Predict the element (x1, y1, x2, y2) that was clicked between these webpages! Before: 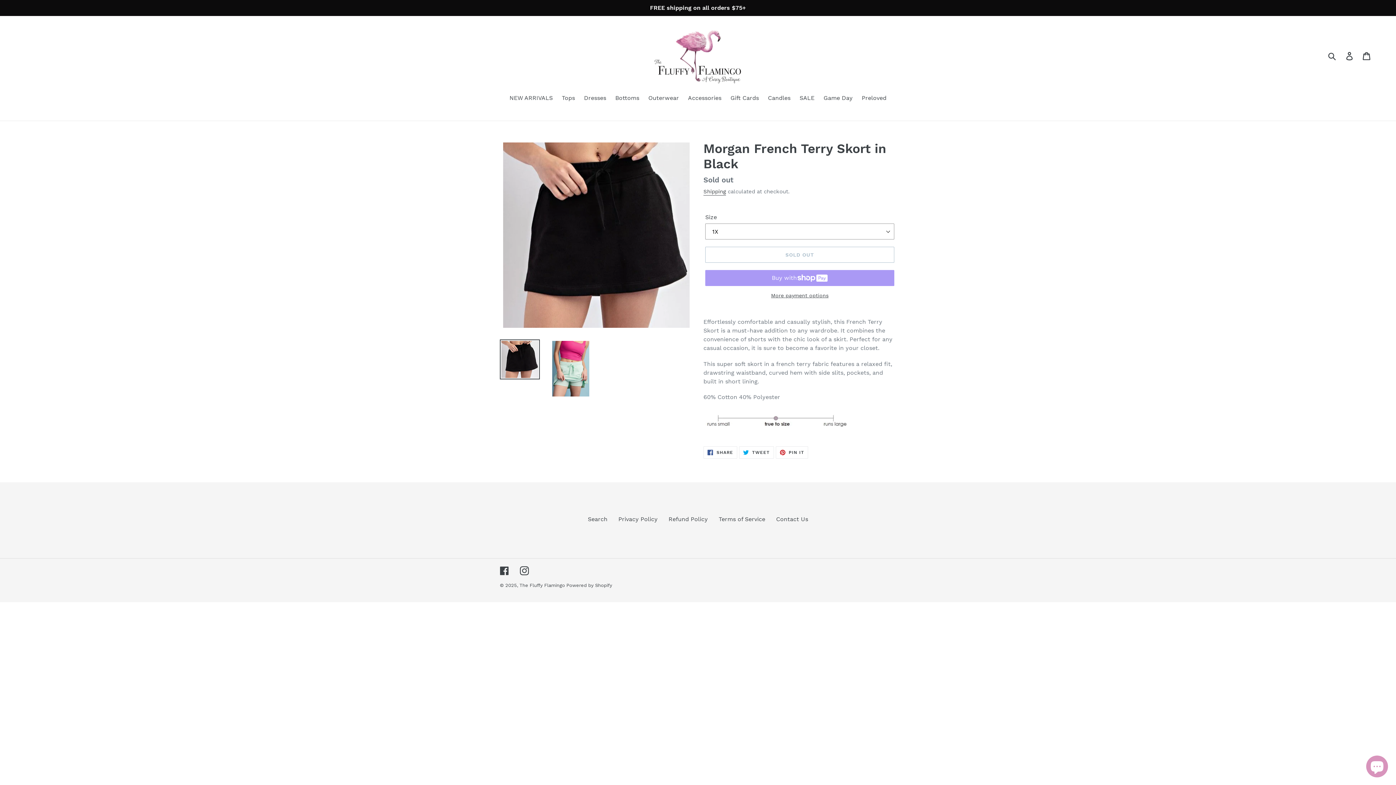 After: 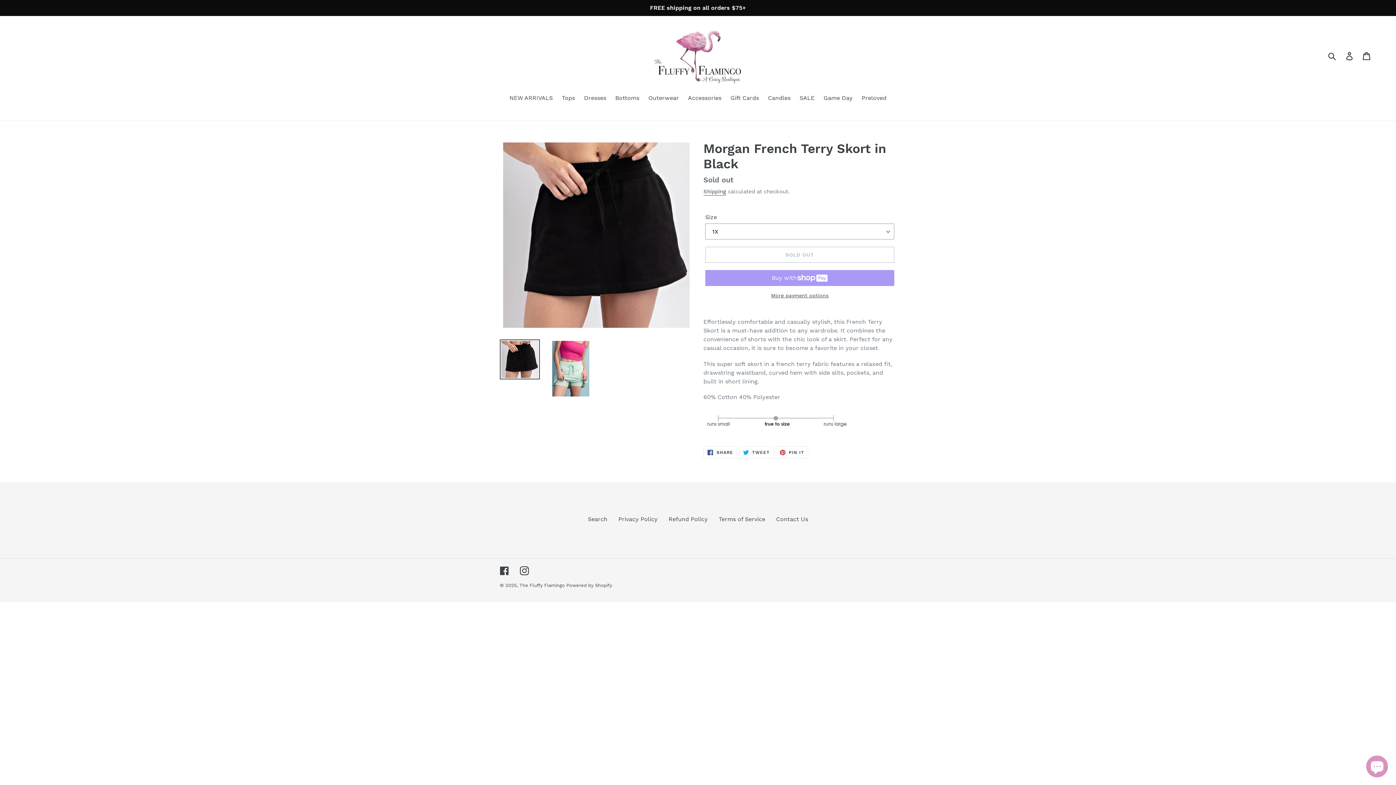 Action: bbox: (500, 339, 540, 379)